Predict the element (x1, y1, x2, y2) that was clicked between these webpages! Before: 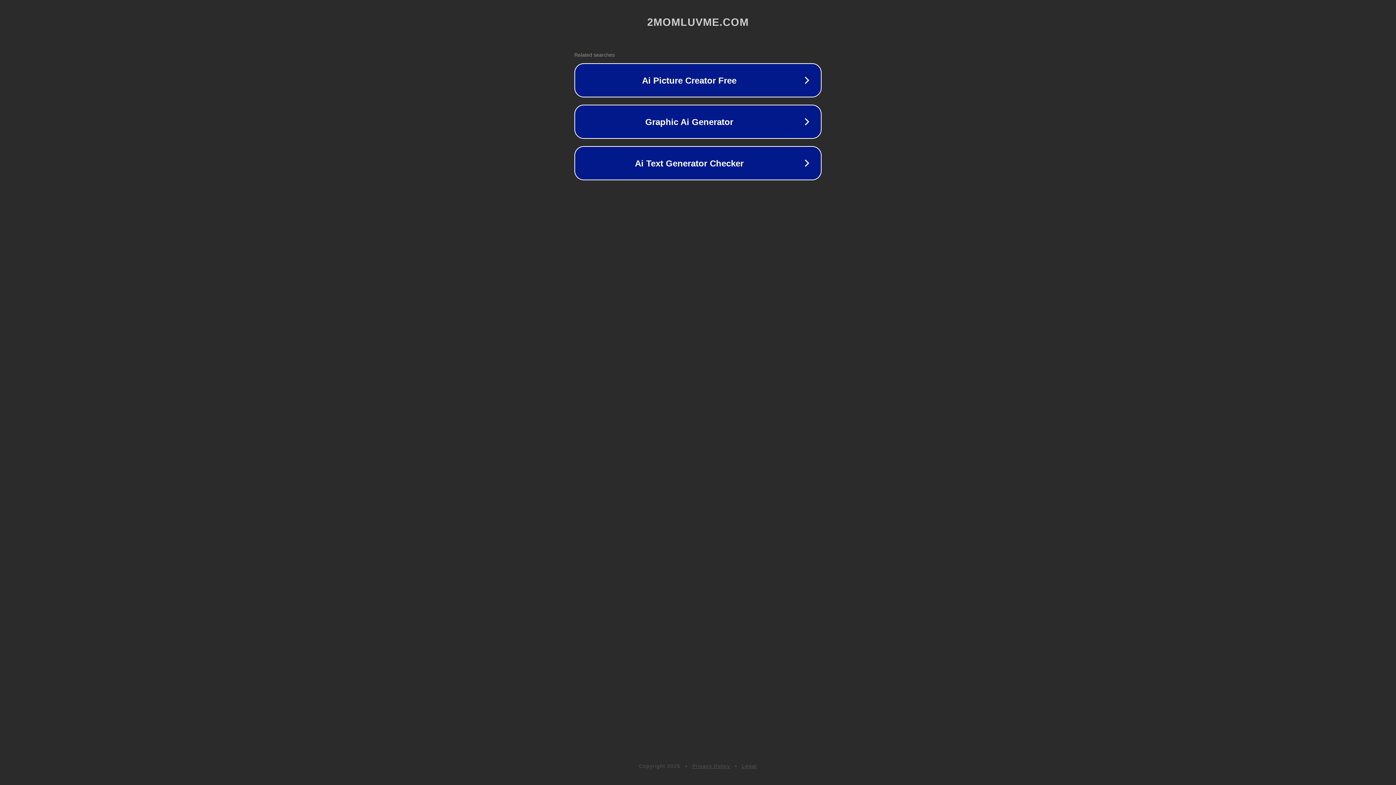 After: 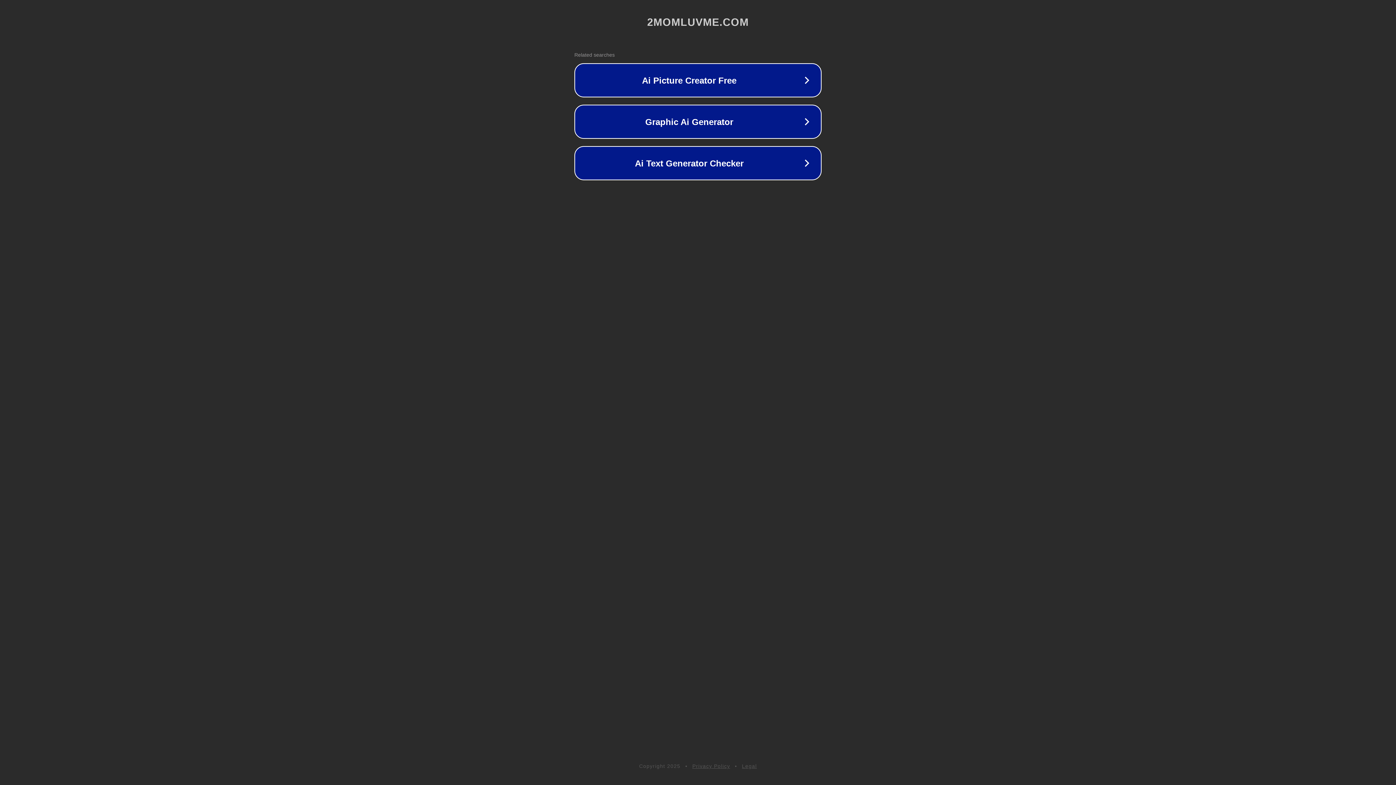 Action: bbox: (692, 763, 730, 769) label: Privacy Policy